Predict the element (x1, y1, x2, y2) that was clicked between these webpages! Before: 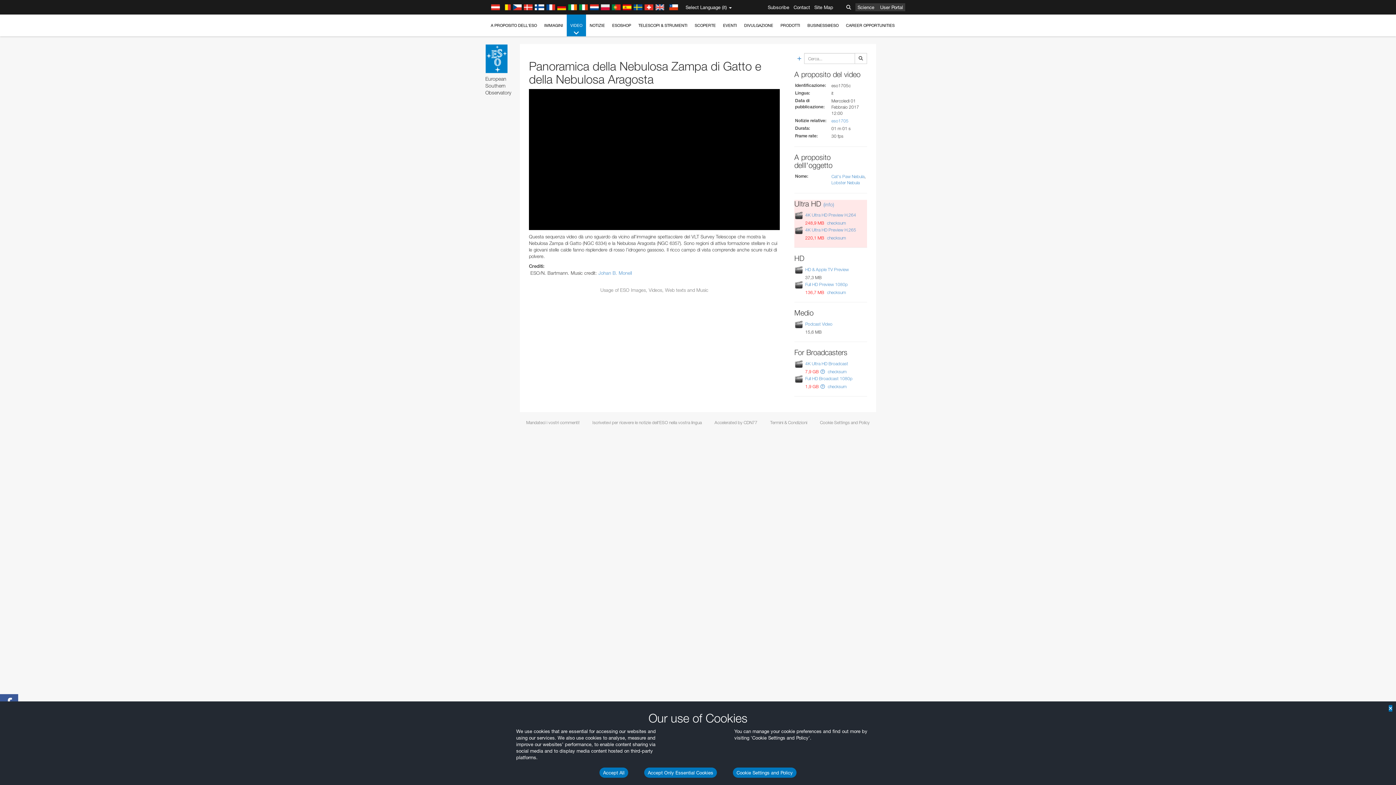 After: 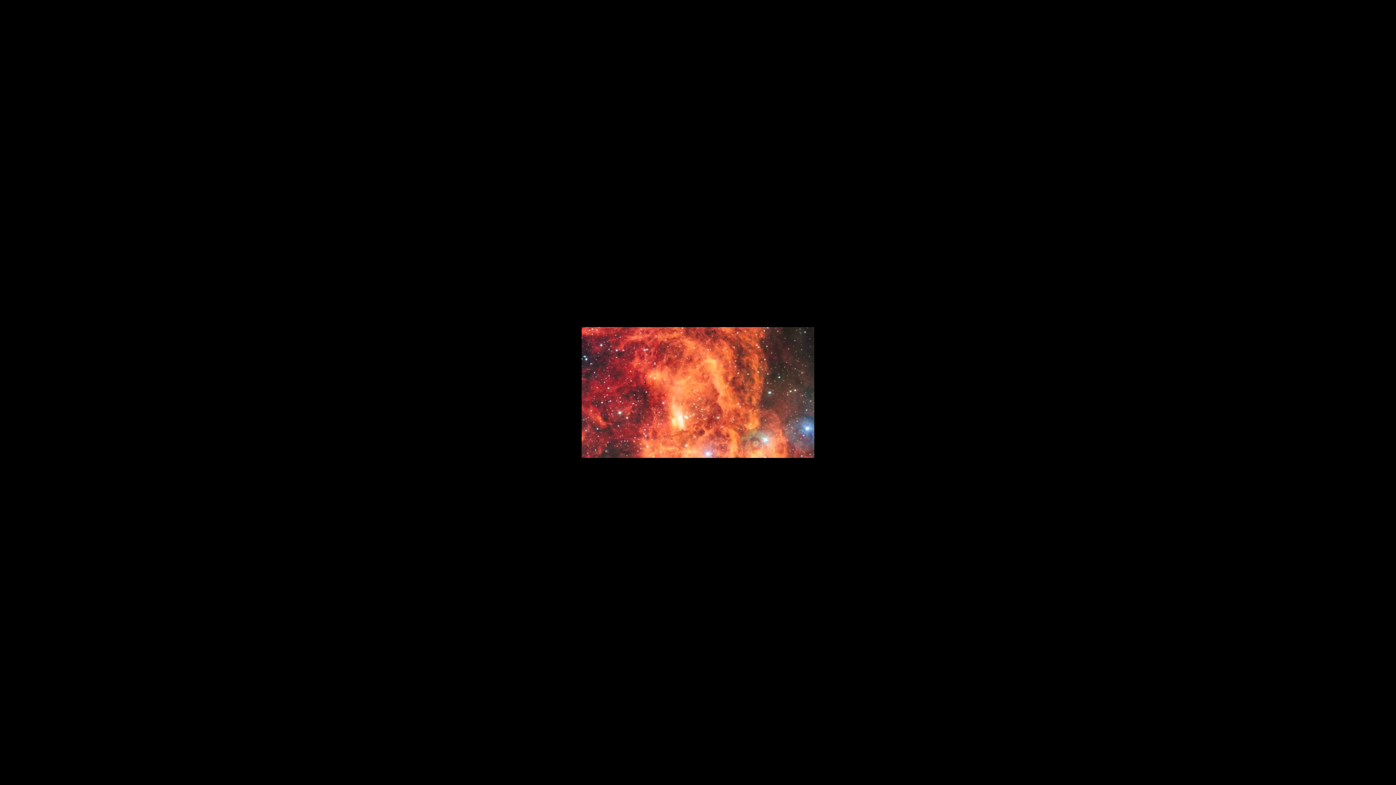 Action: label: Podcast Video bbox: (805, 321, 832, 326)